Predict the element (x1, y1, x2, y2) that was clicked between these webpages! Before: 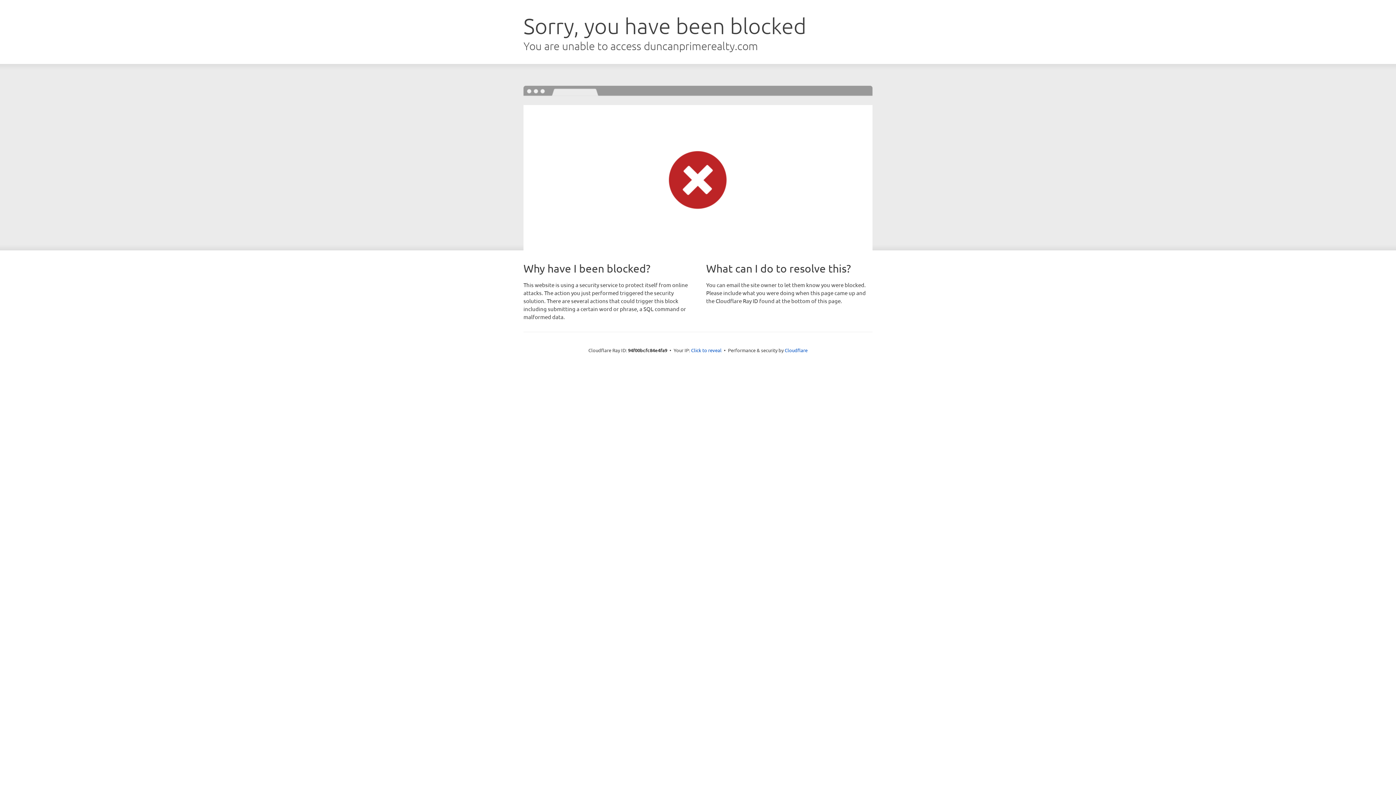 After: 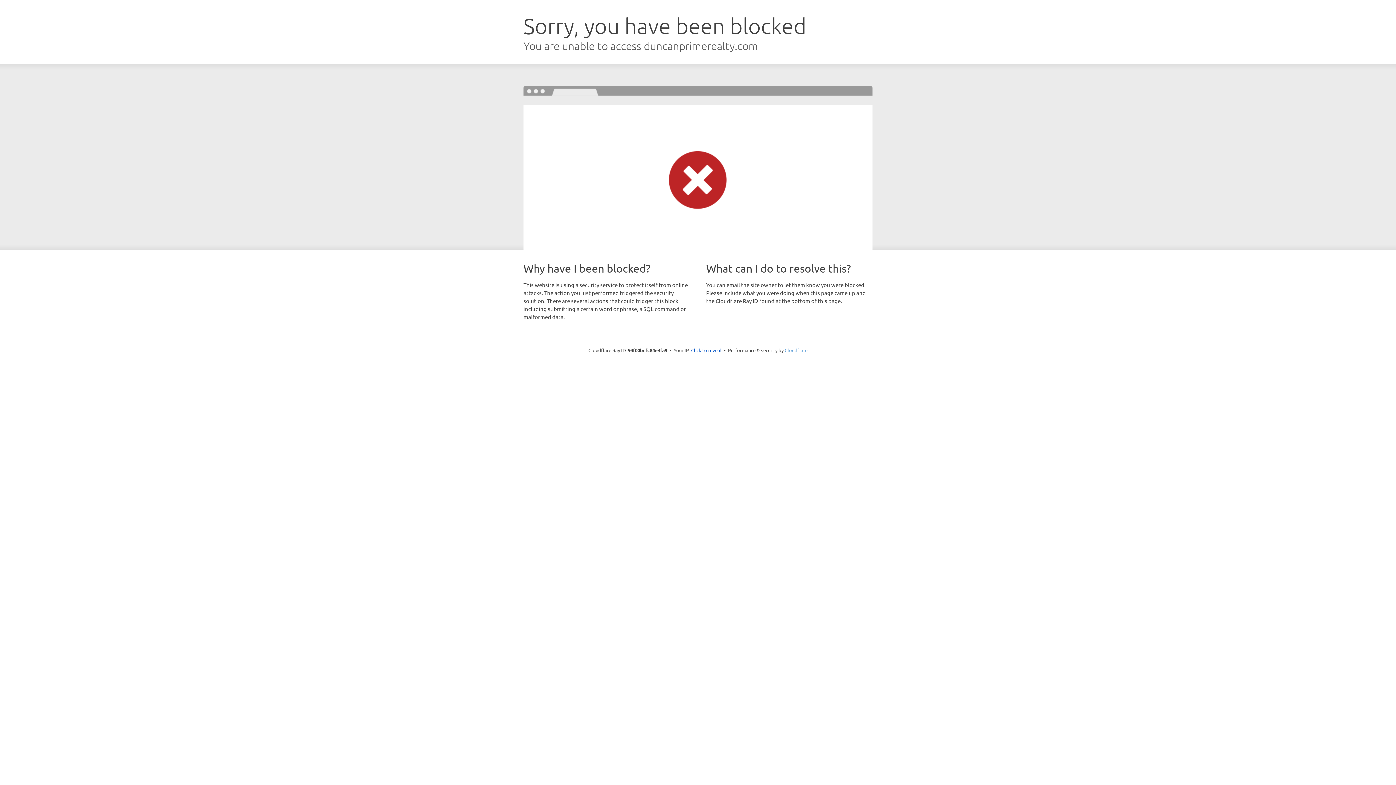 Action: label: Cloudflare bbox: (784, 347, 807, 353)